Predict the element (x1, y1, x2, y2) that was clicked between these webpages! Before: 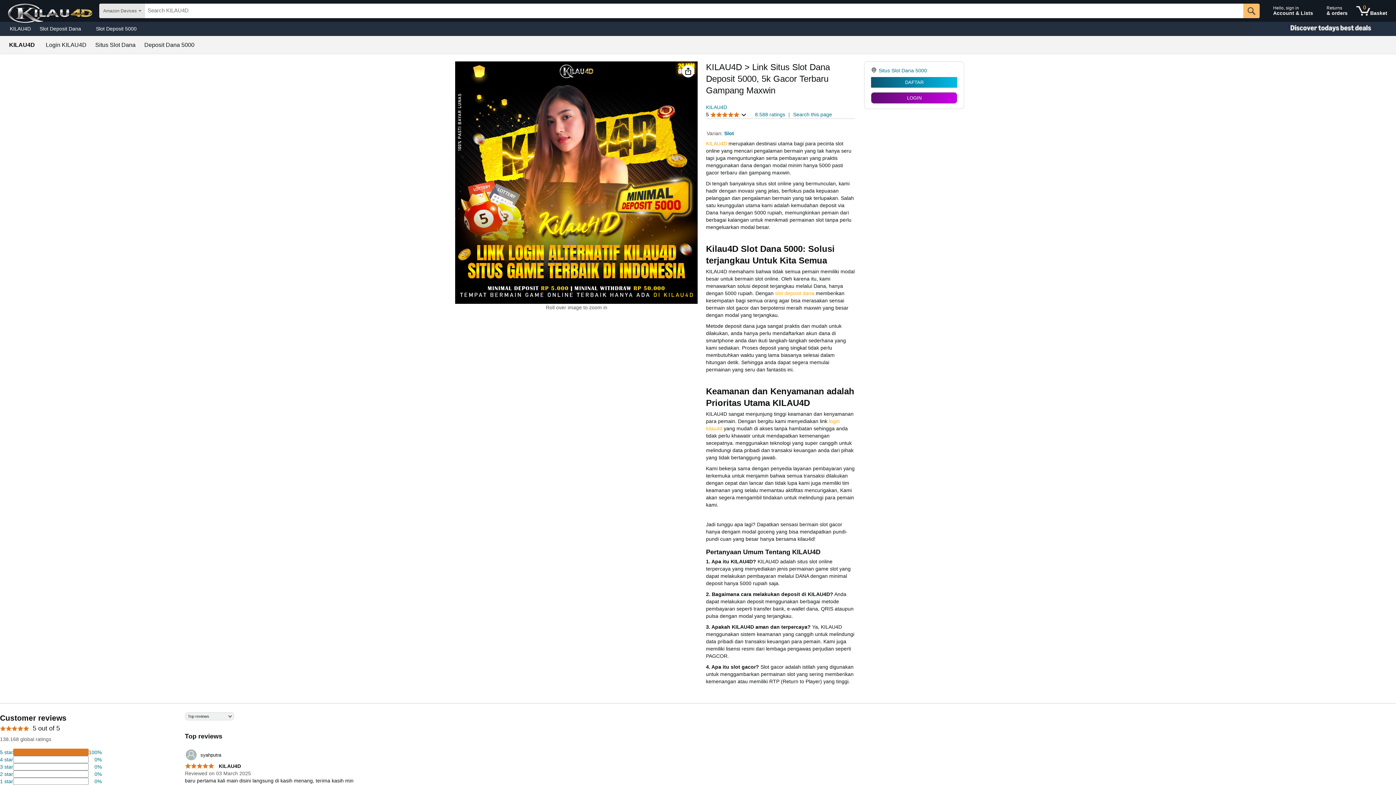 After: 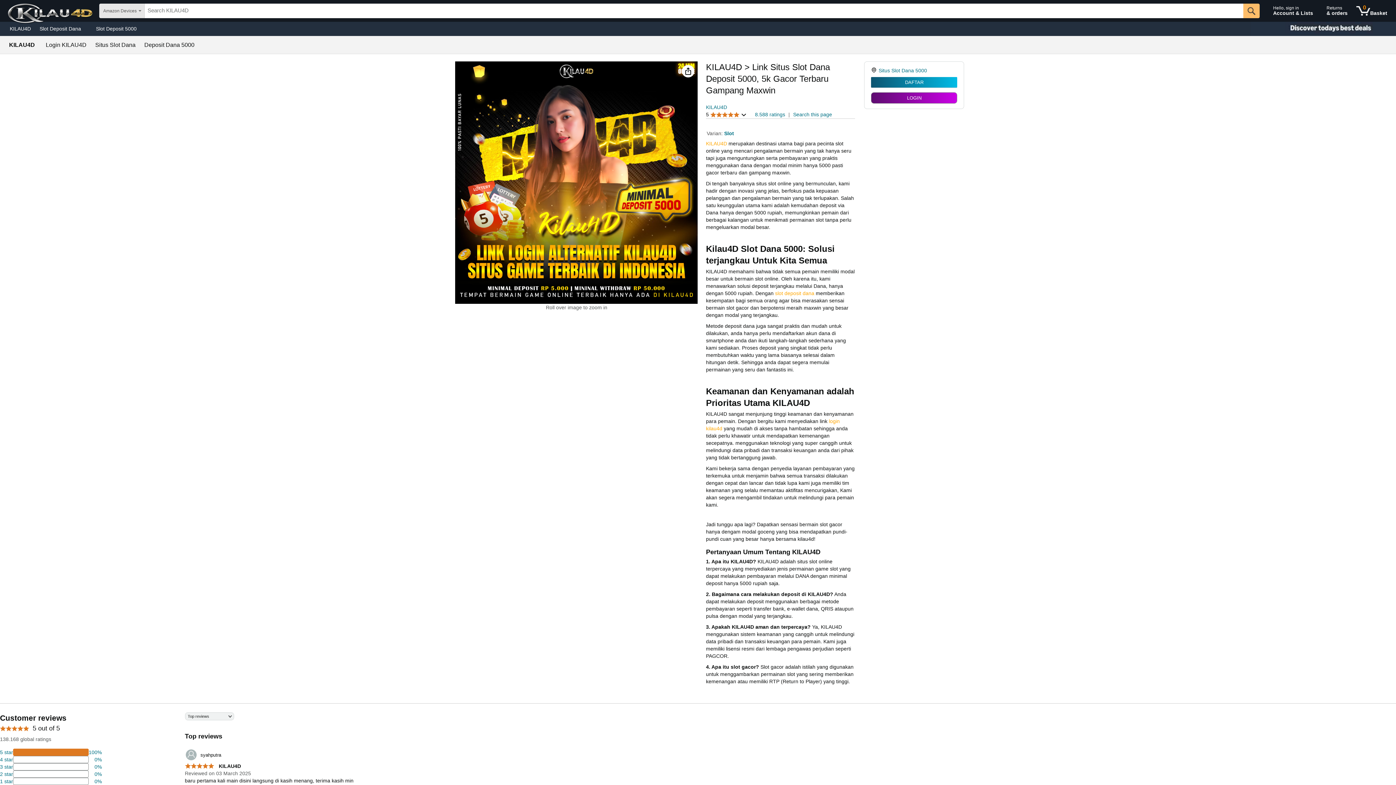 Action: bbox: (9, 42, 34, 48) label: KILAU4D